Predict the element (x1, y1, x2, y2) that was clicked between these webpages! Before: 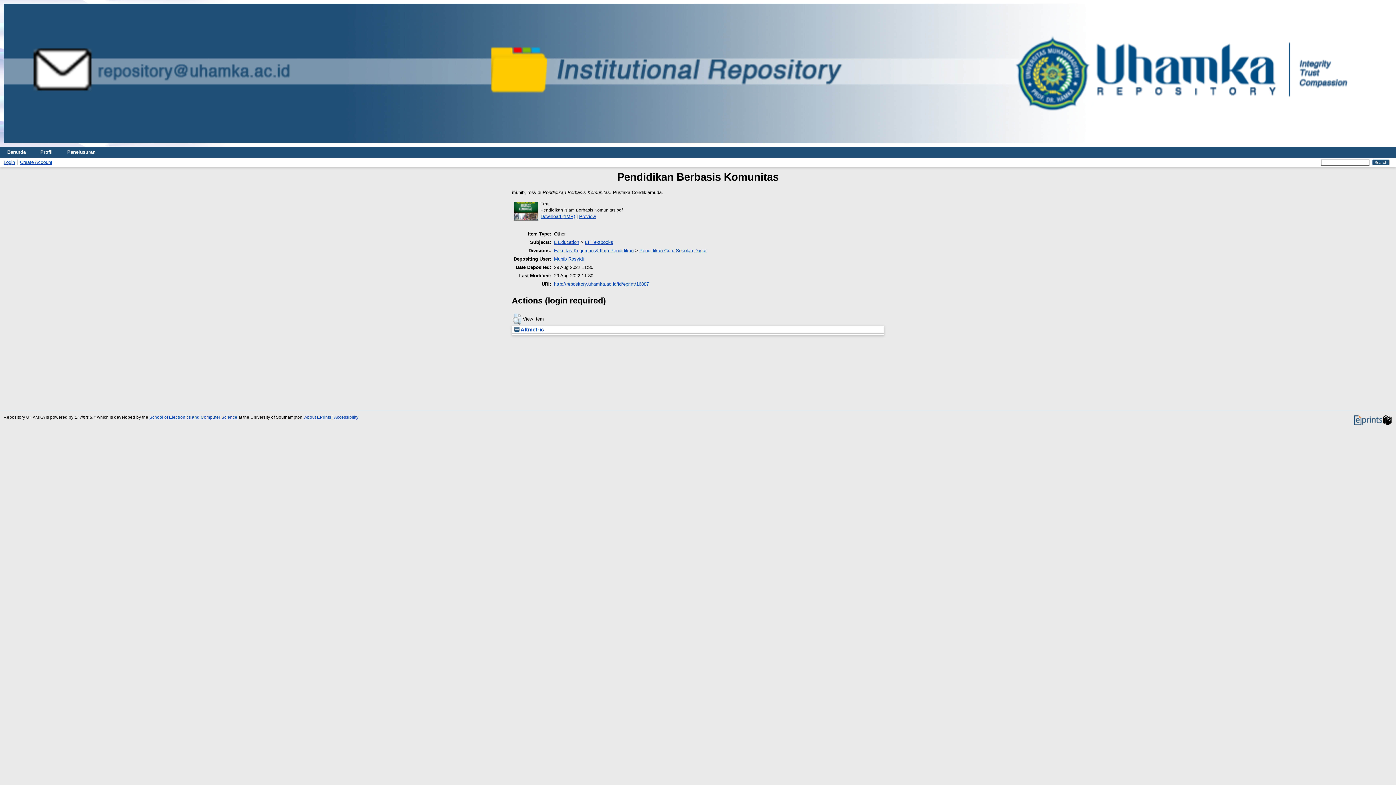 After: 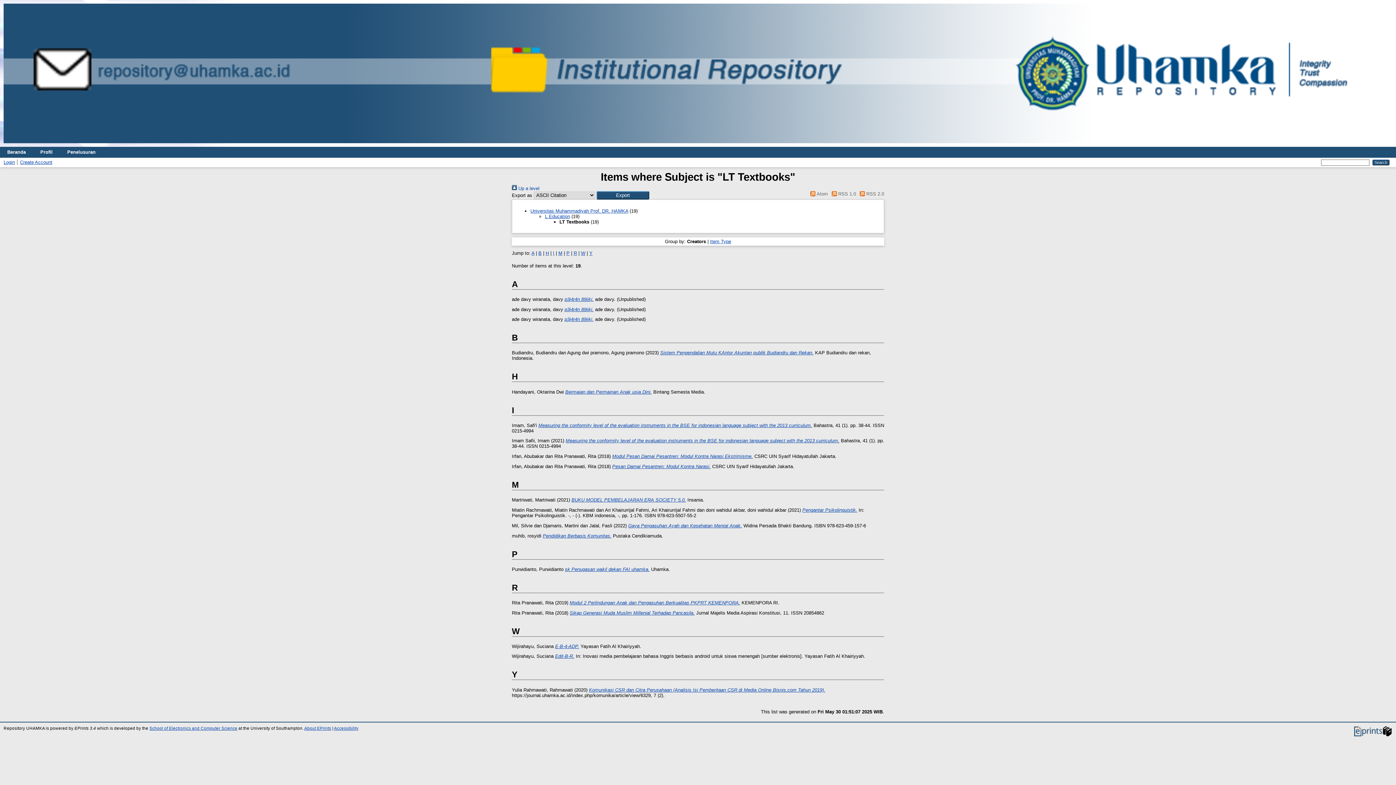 Action: label: LT Textbooks bbox: (585, 239, 613, 245)